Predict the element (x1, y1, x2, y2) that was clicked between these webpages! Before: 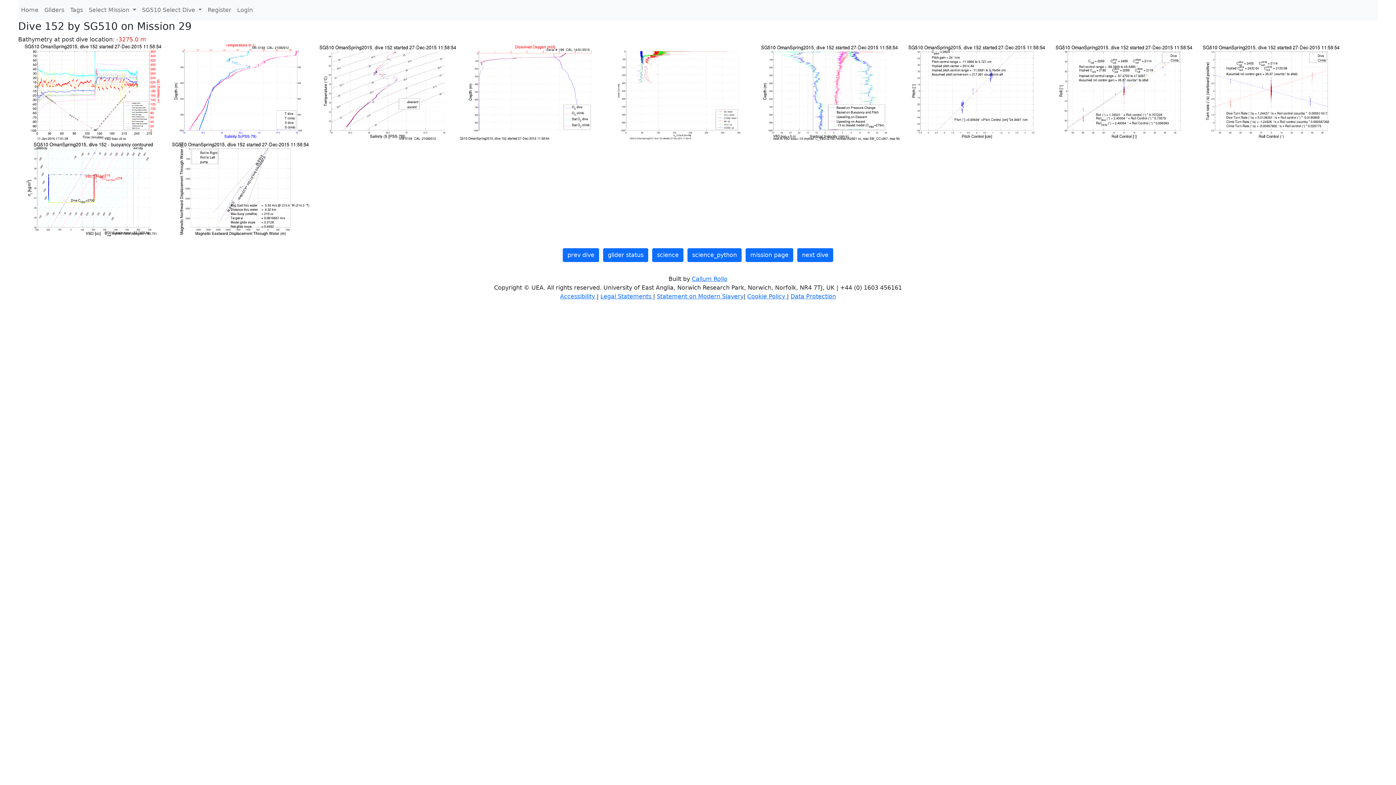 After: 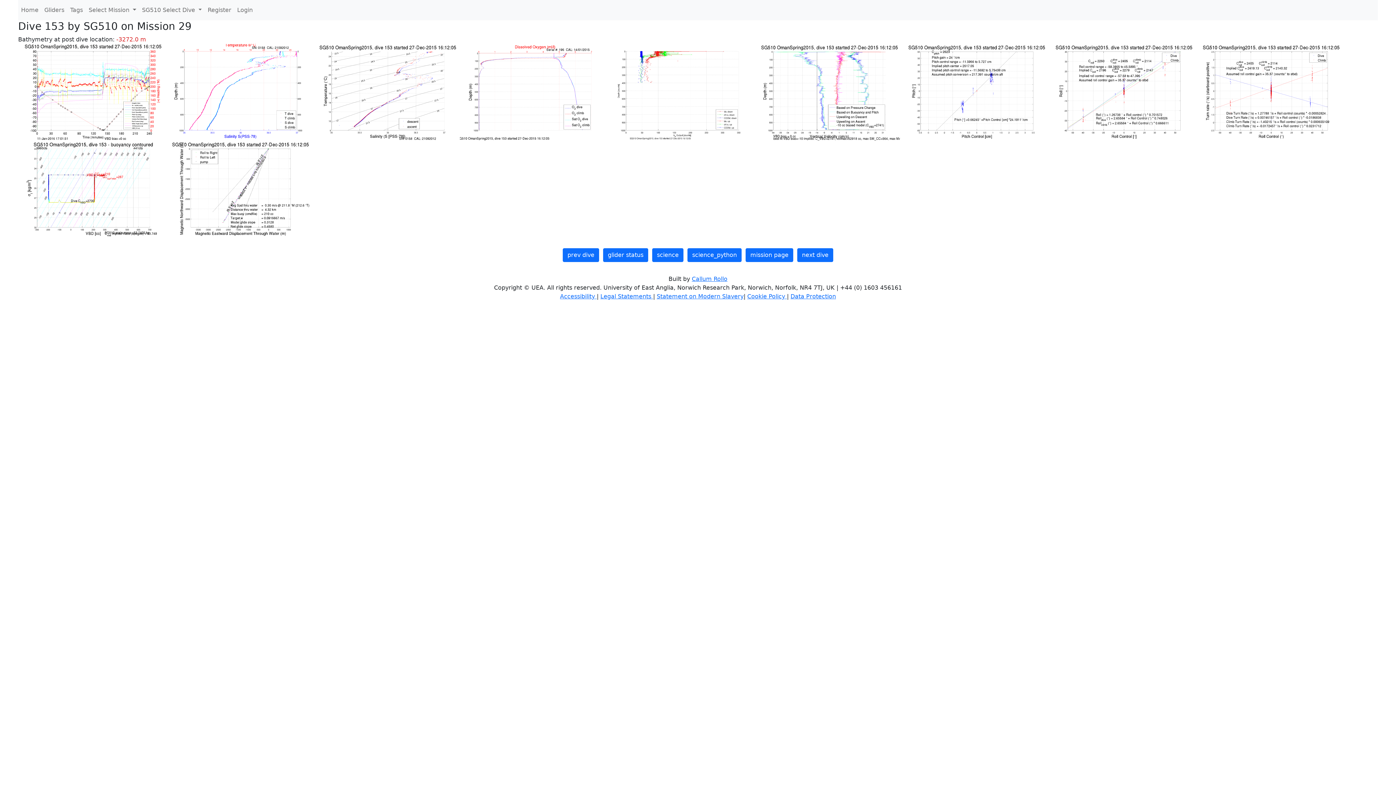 Action: label: next dive bbox: (797, 248, 833, 262)